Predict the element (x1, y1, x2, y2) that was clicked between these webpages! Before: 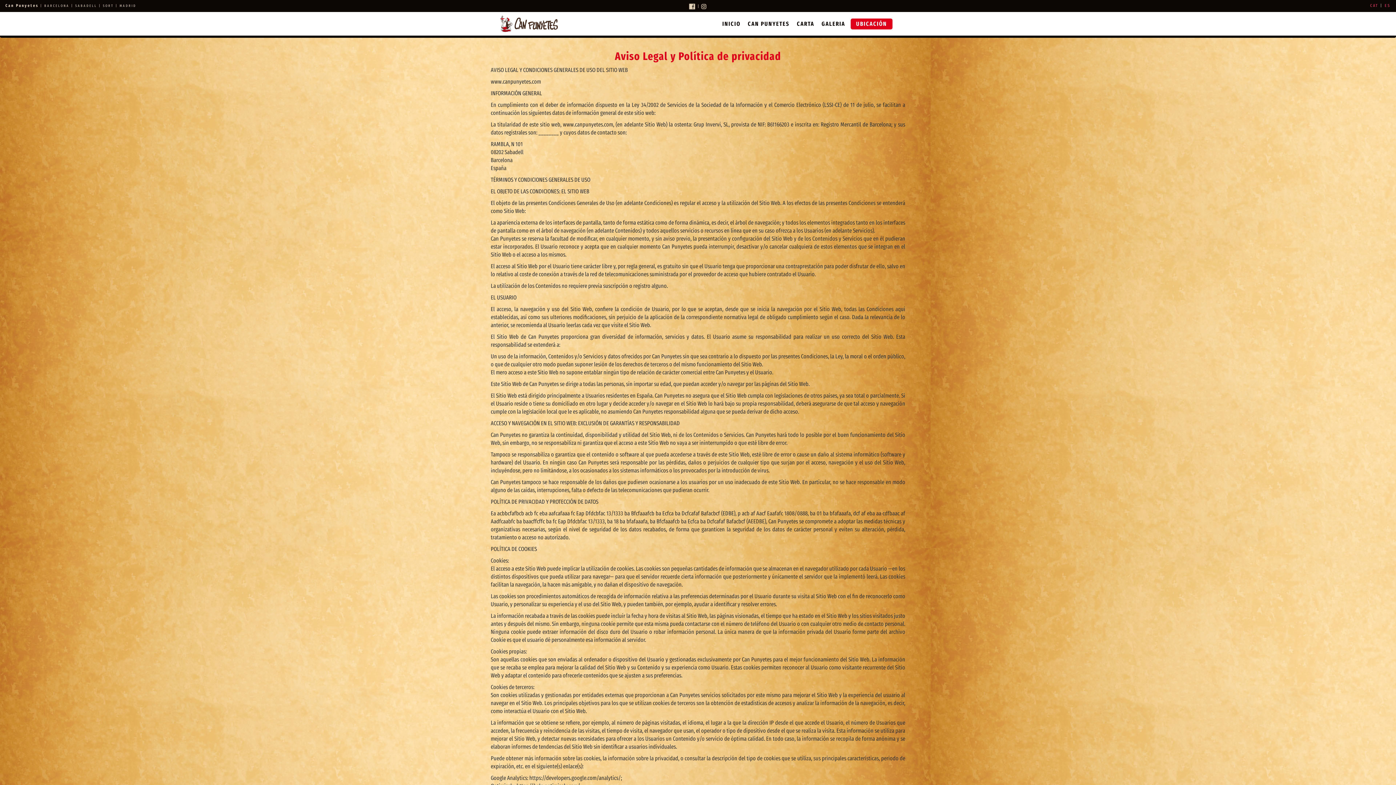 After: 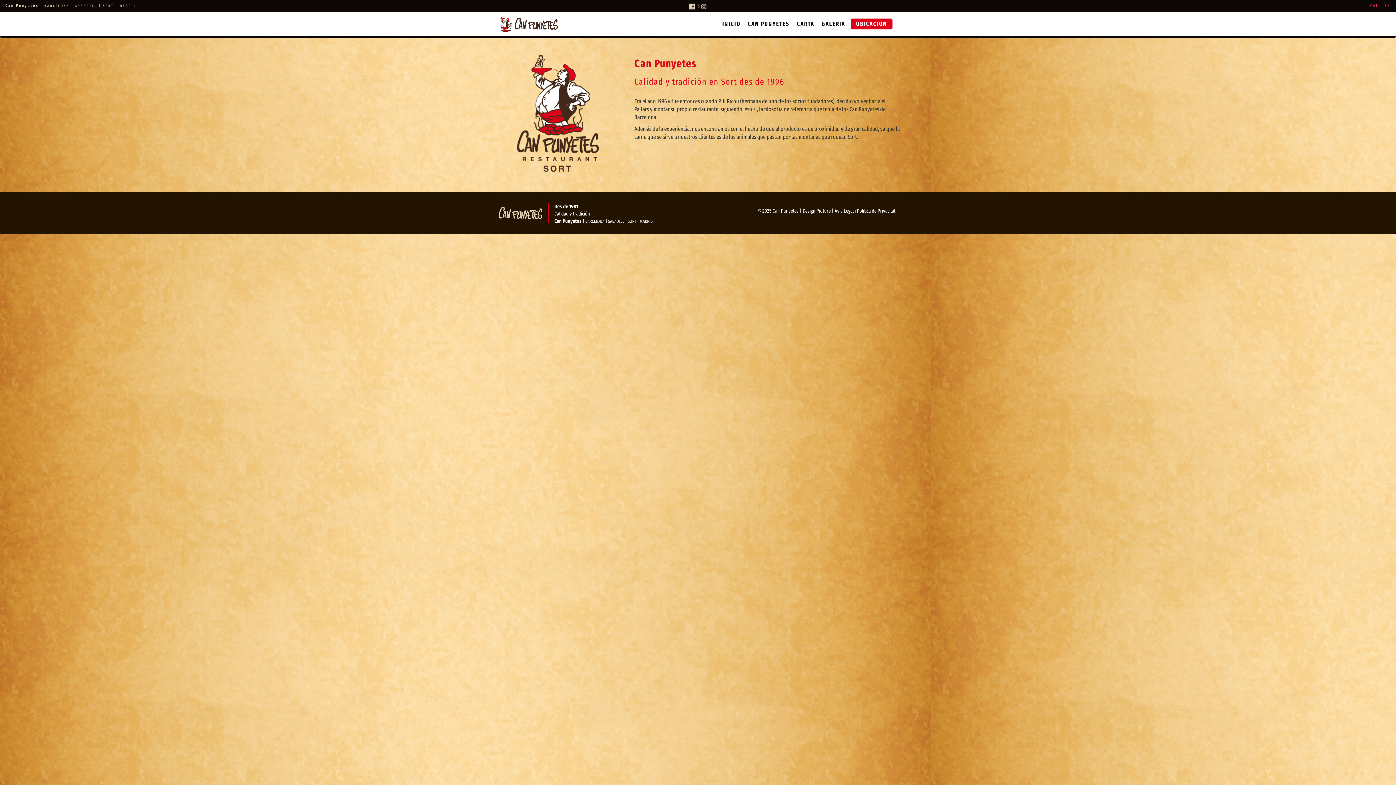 Action: bbox: (746, 18, 791, 29) label: CAN PUNYETES